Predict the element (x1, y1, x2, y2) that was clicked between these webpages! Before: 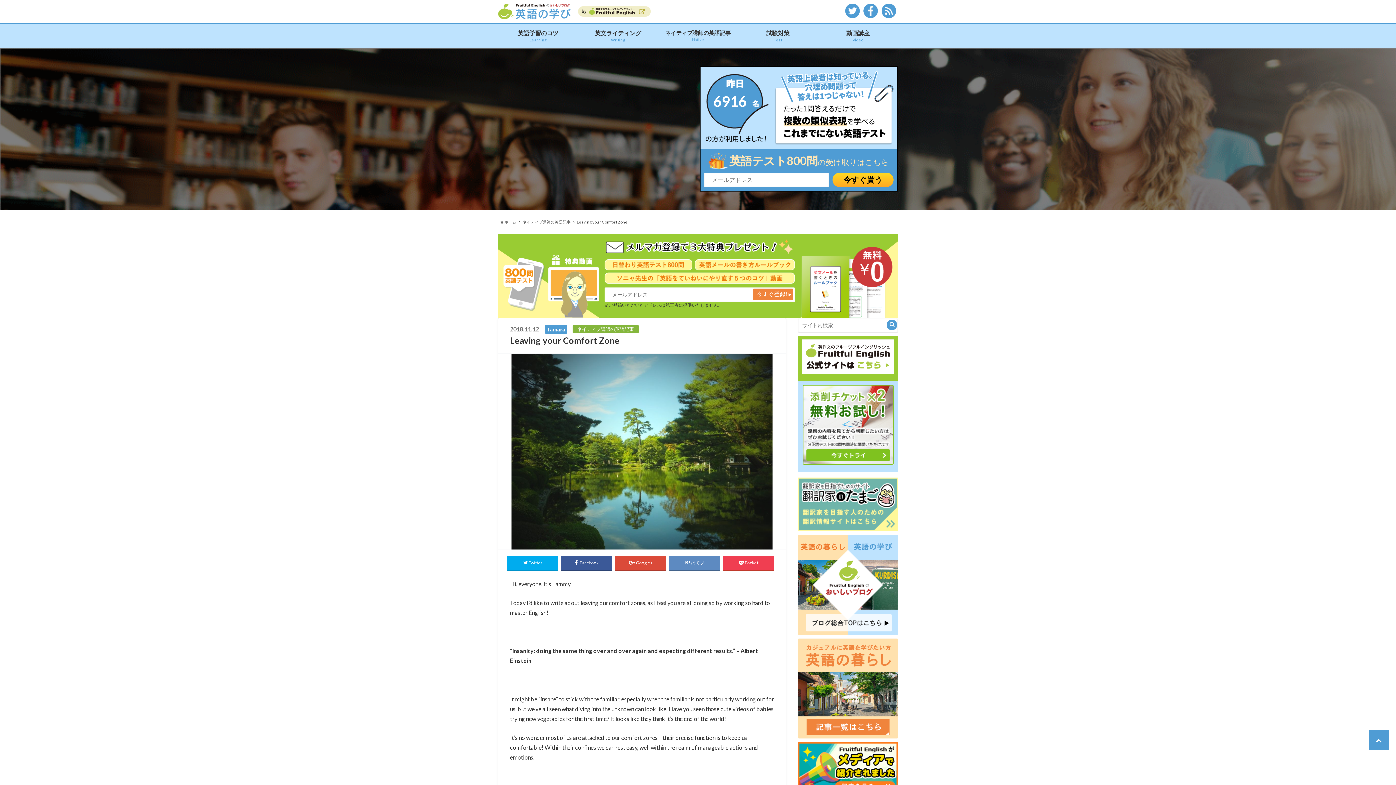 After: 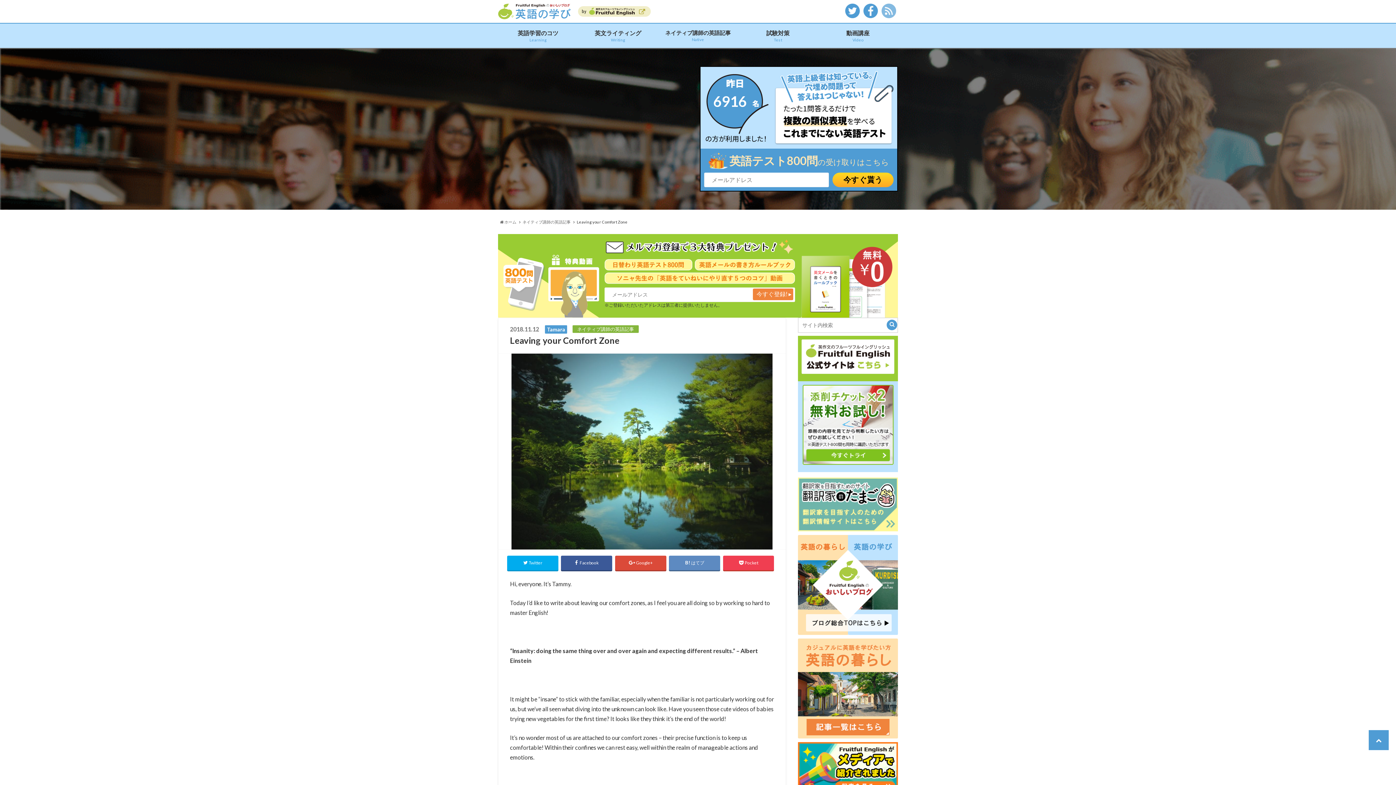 Action: bbox: (881, 10, 896, 17)